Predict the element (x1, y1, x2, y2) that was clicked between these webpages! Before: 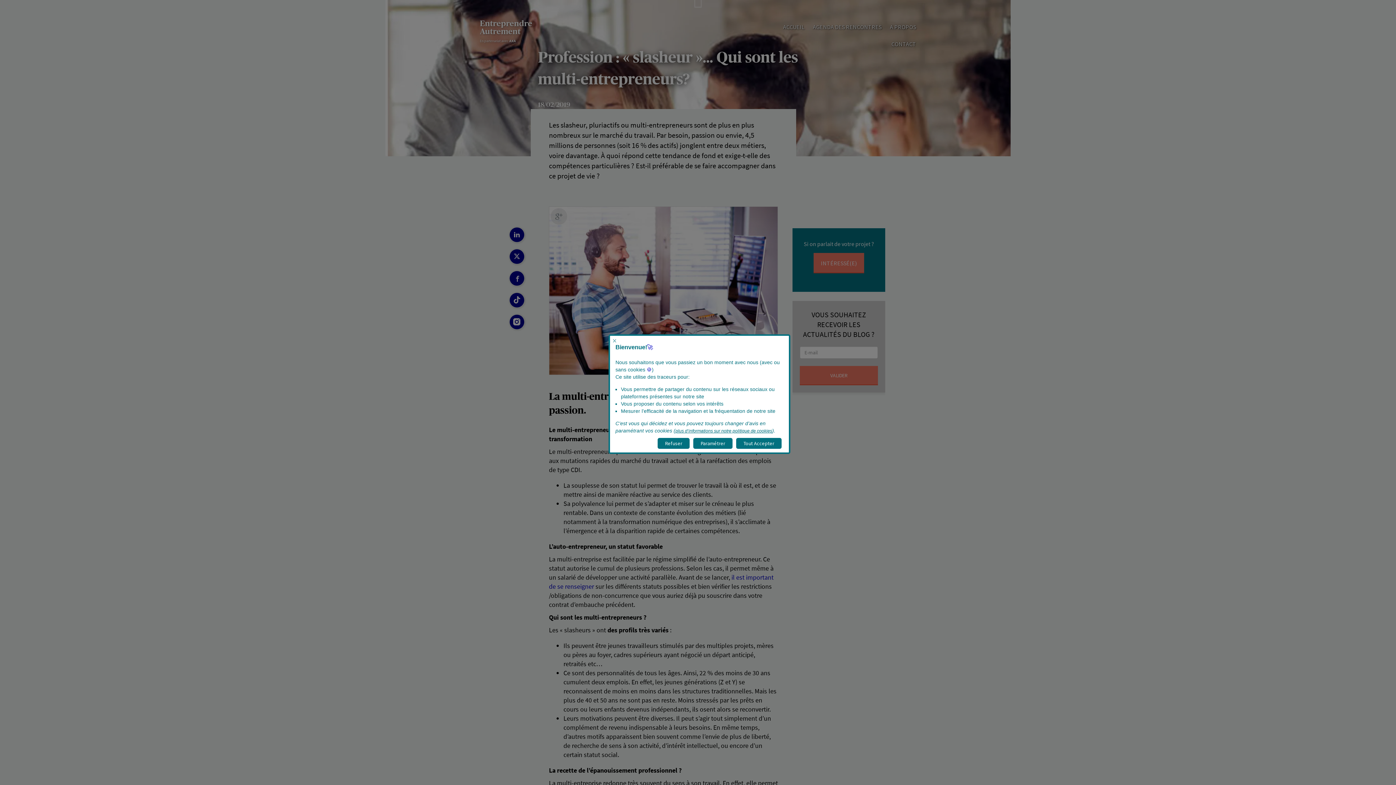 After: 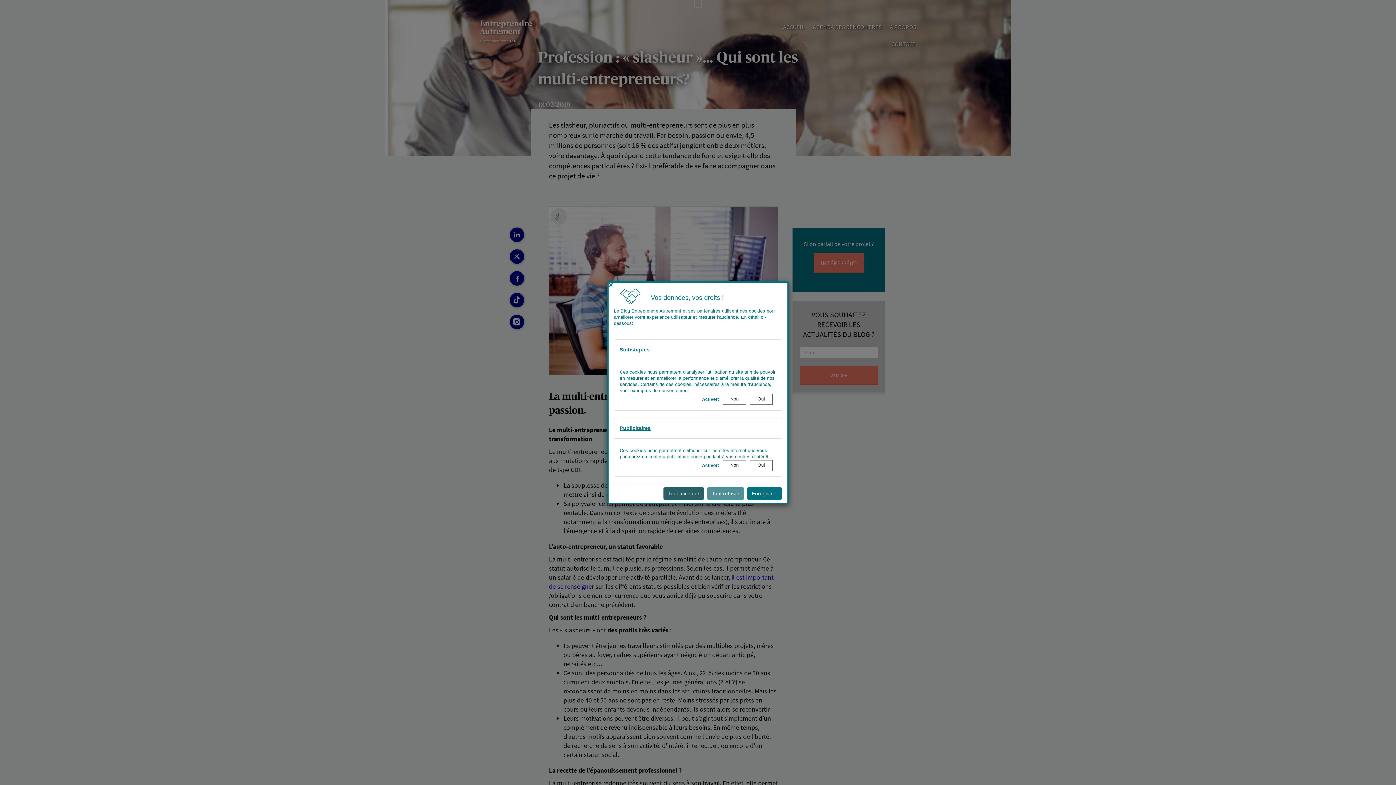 Action: label: Paramétrer bbox: (693, 438, 732, 448)